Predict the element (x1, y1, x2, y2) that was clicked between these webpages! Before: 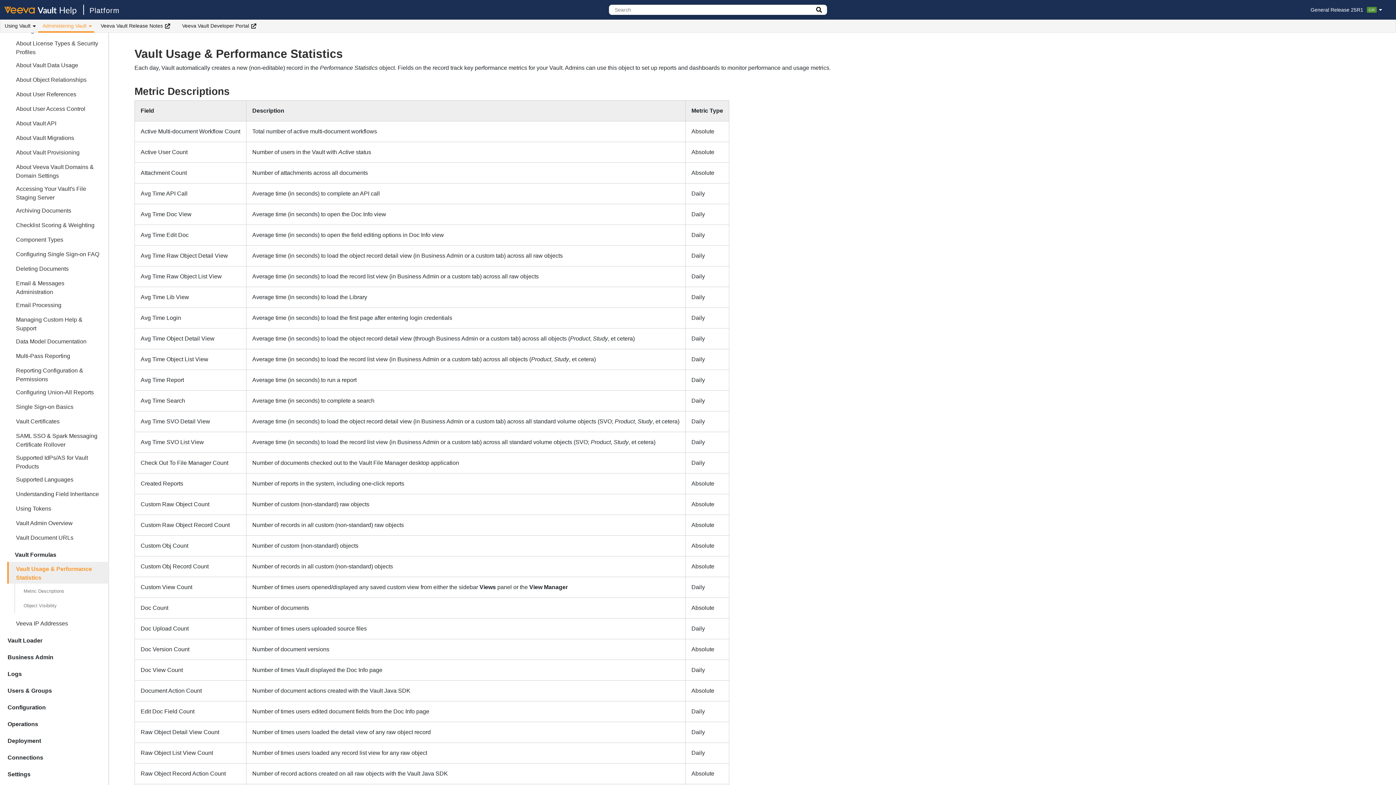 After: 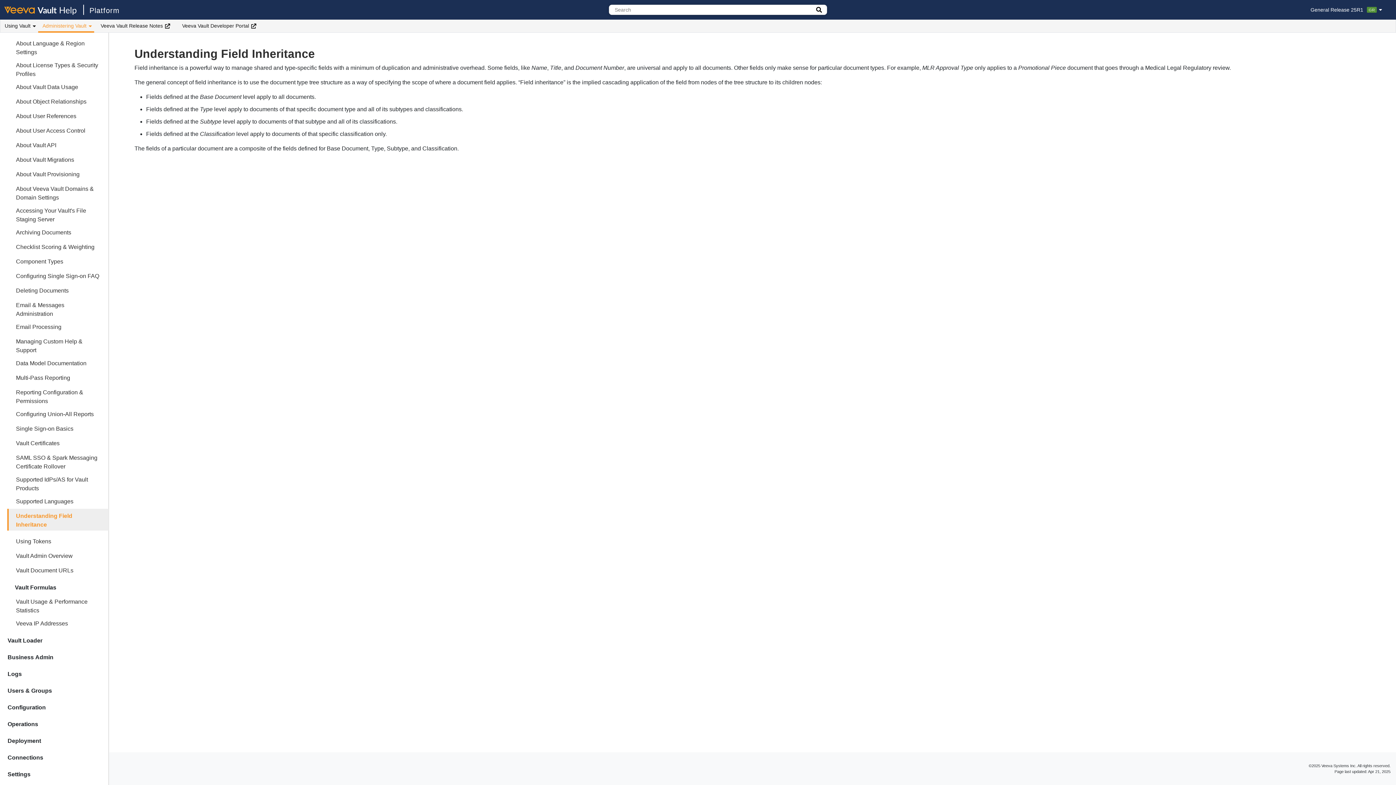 Action: label: Understanding Field Inheritance bbox: (7, 487, 108, 501)